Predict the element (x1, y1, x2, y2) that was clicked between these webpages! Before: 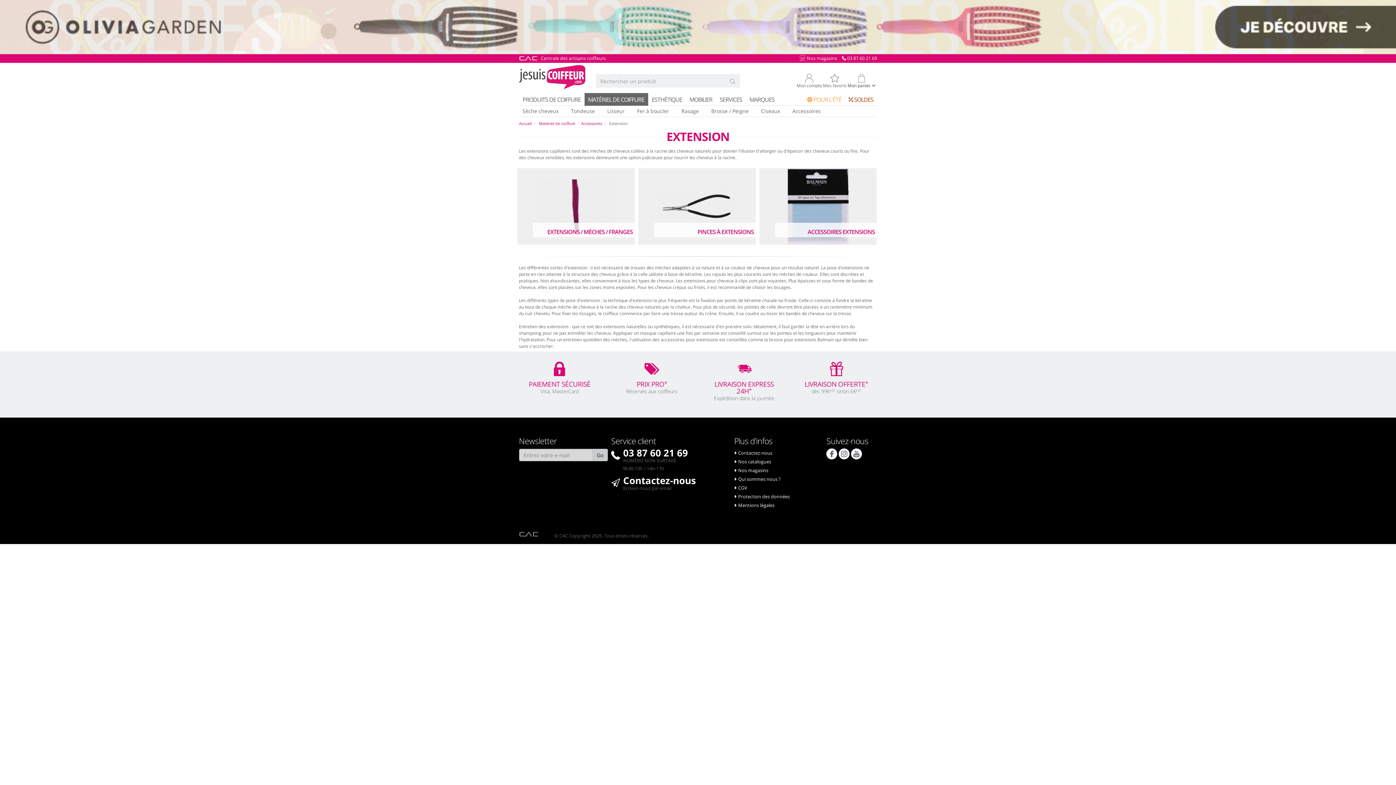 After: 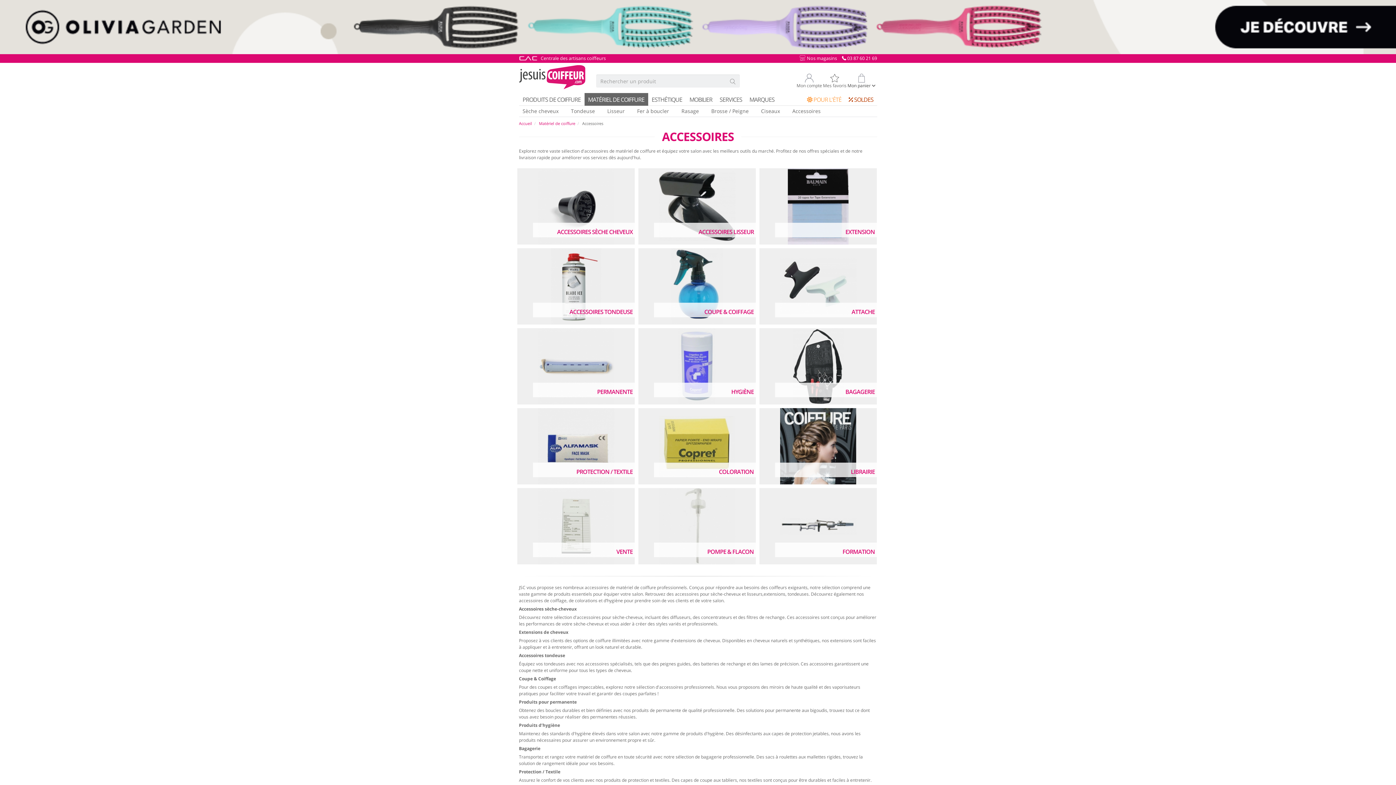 Action: bbox: (572, 120, 609, 126) label: Accessoires